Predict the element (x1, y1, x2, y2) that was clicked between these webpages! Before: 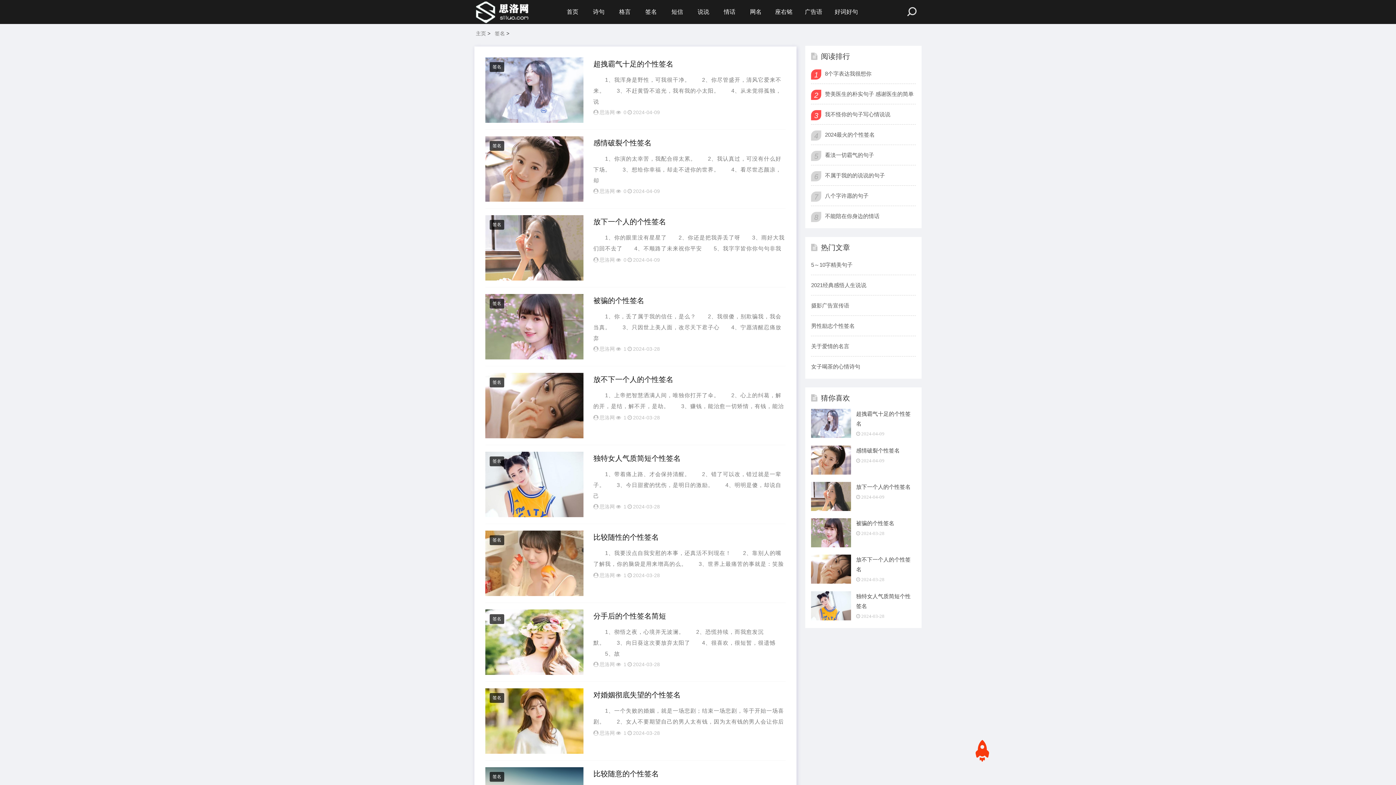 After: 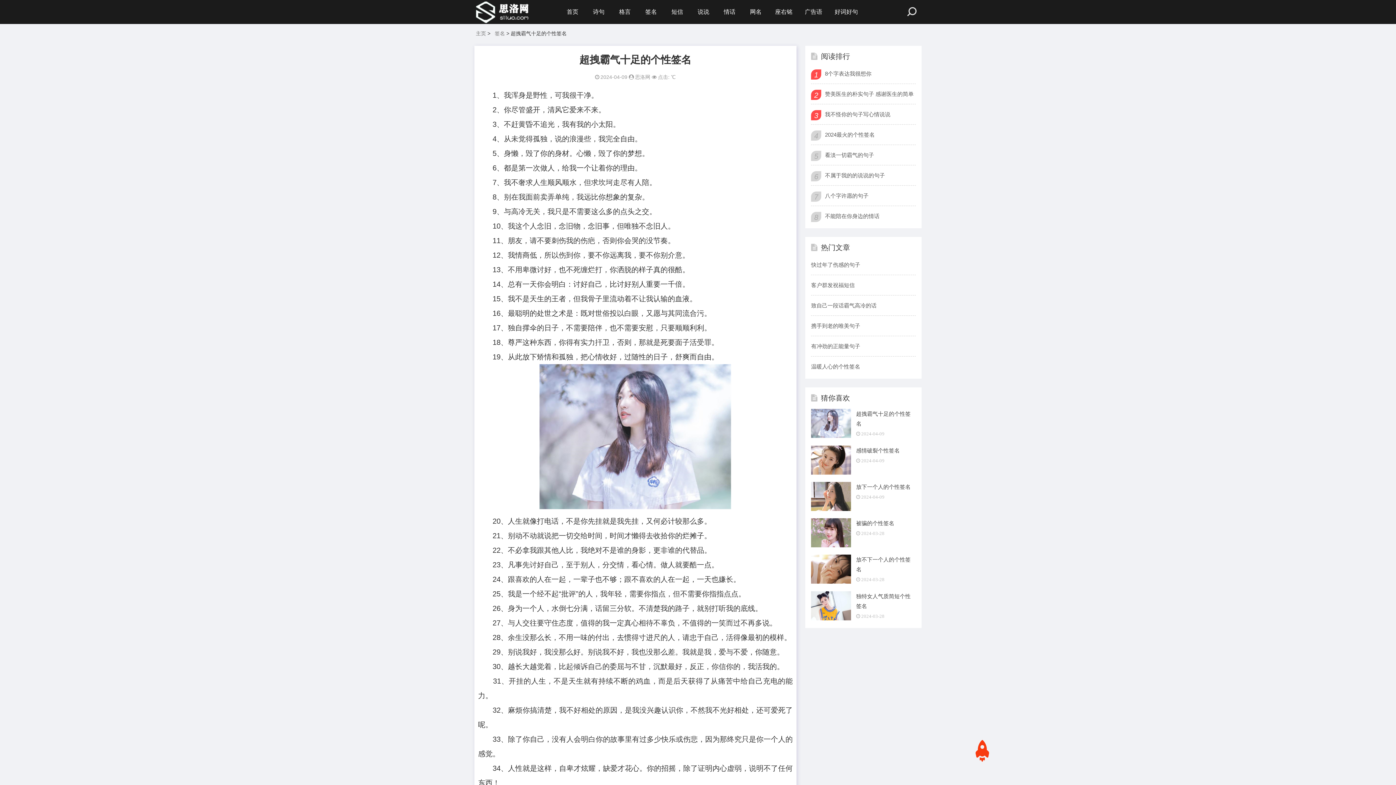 Action: label: 超拽霸气十足的个性签名

 2024-04-09 bbox: (811, 409, 916, 438)